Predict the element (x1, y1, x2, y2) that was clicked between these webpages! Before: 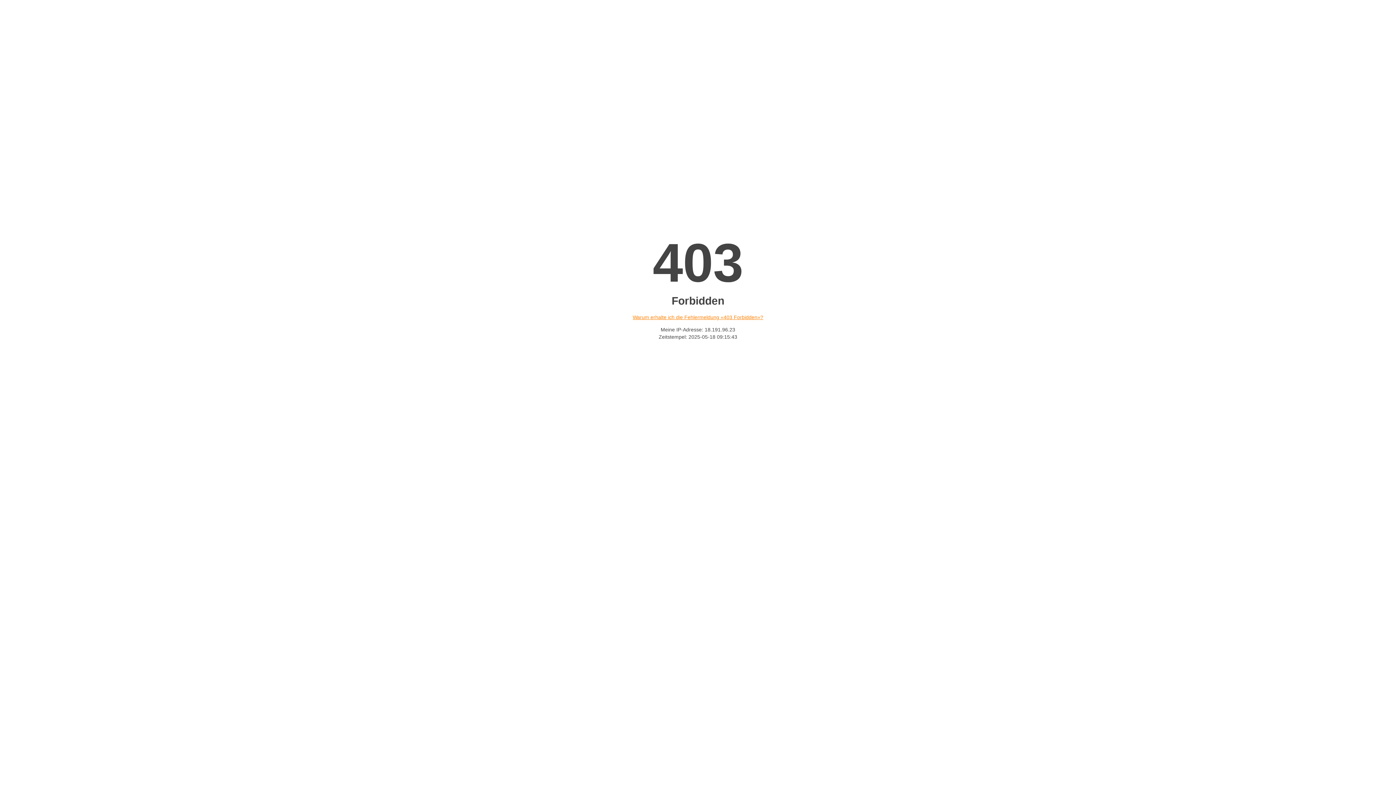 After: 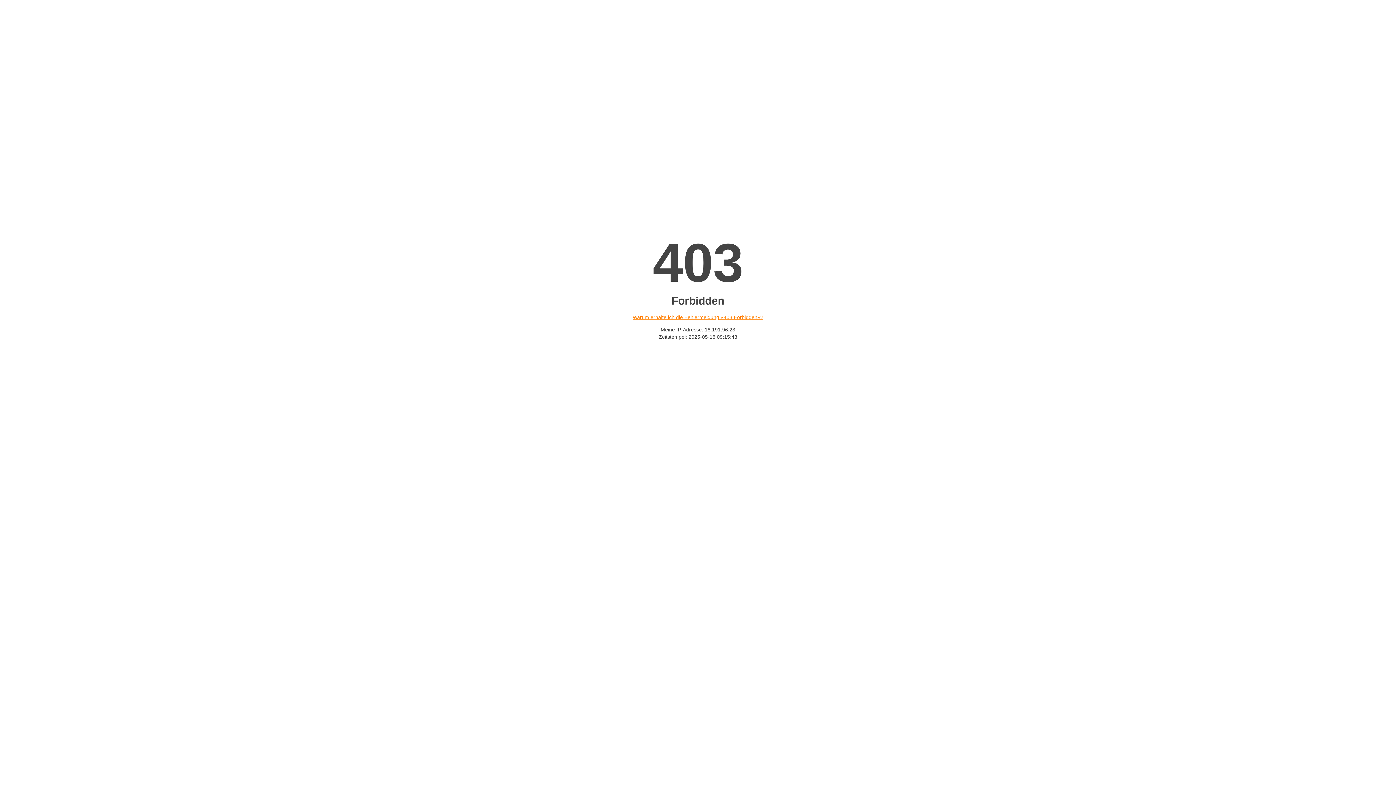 Action: bbox: (632, 314, 763, 320) label: Warum erhalte ich die Fehlermeldung «403 Forbidden»?